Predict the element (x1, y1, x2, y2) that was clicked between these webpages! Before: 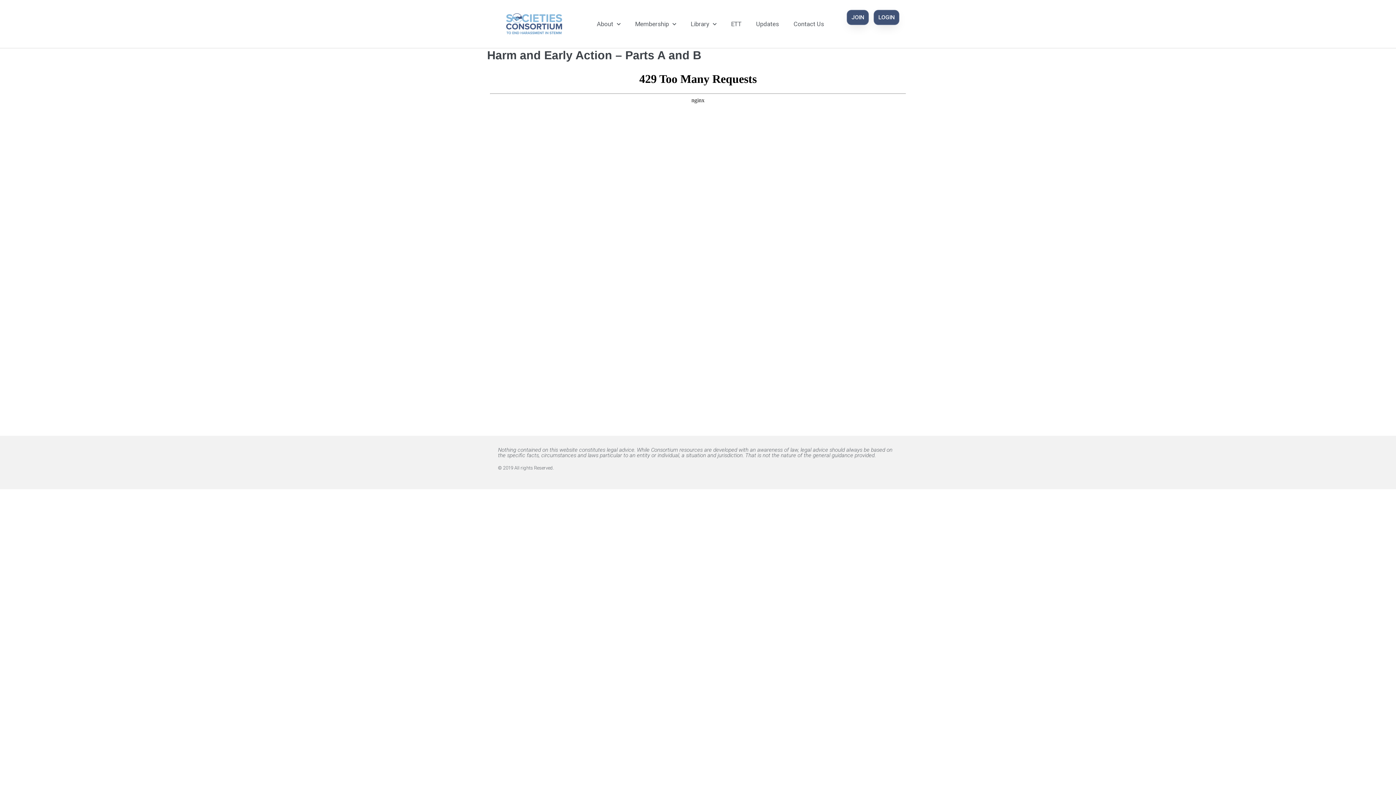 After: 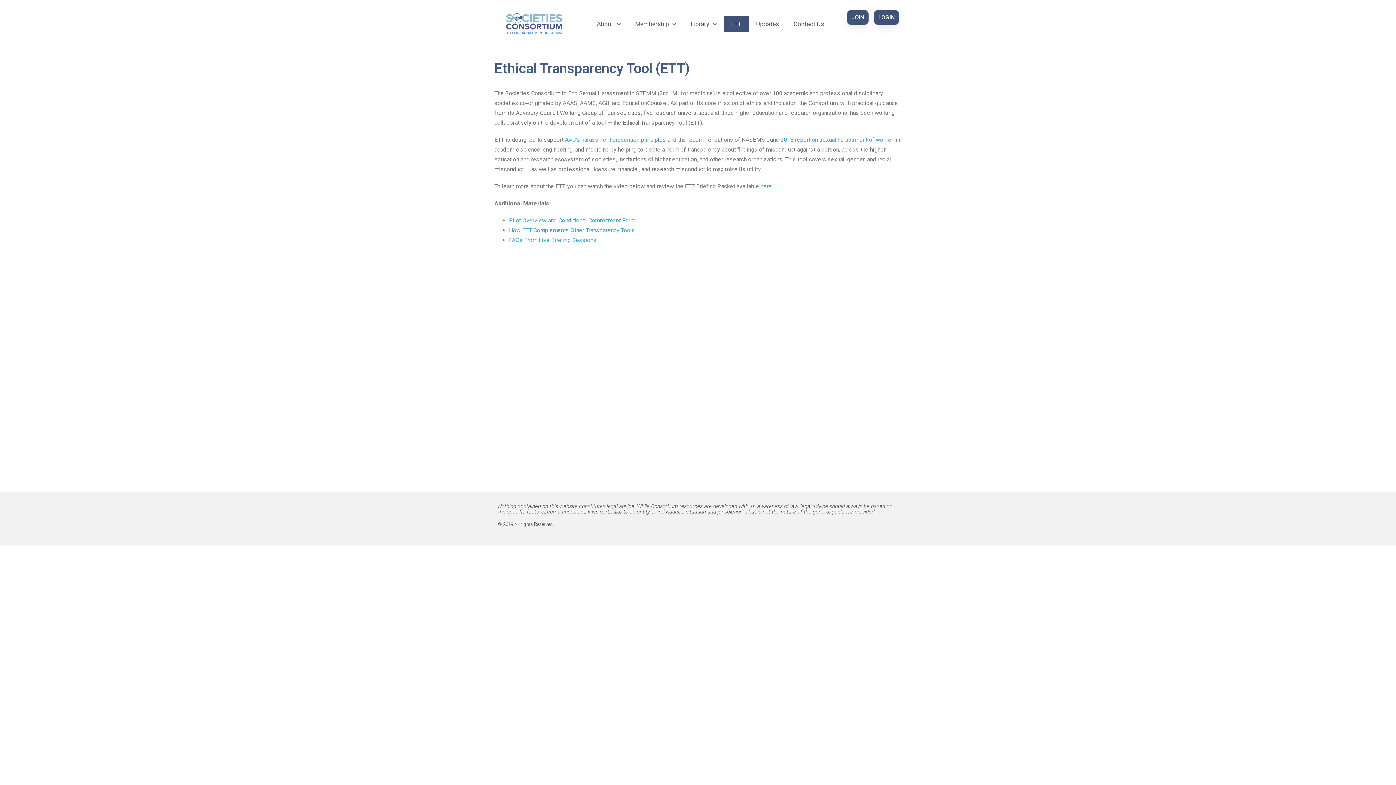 Action: label: ETT bbox: (723, 15, 749, 32)